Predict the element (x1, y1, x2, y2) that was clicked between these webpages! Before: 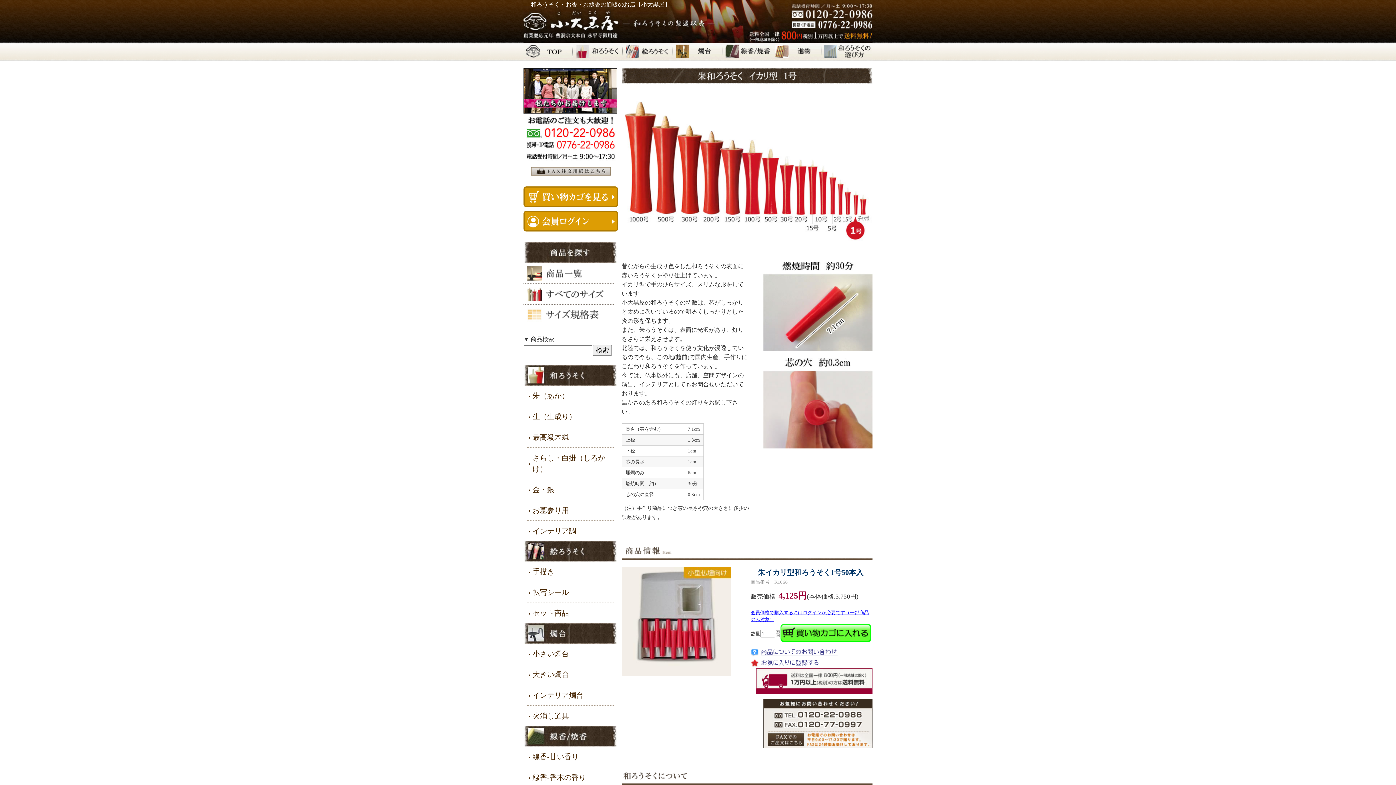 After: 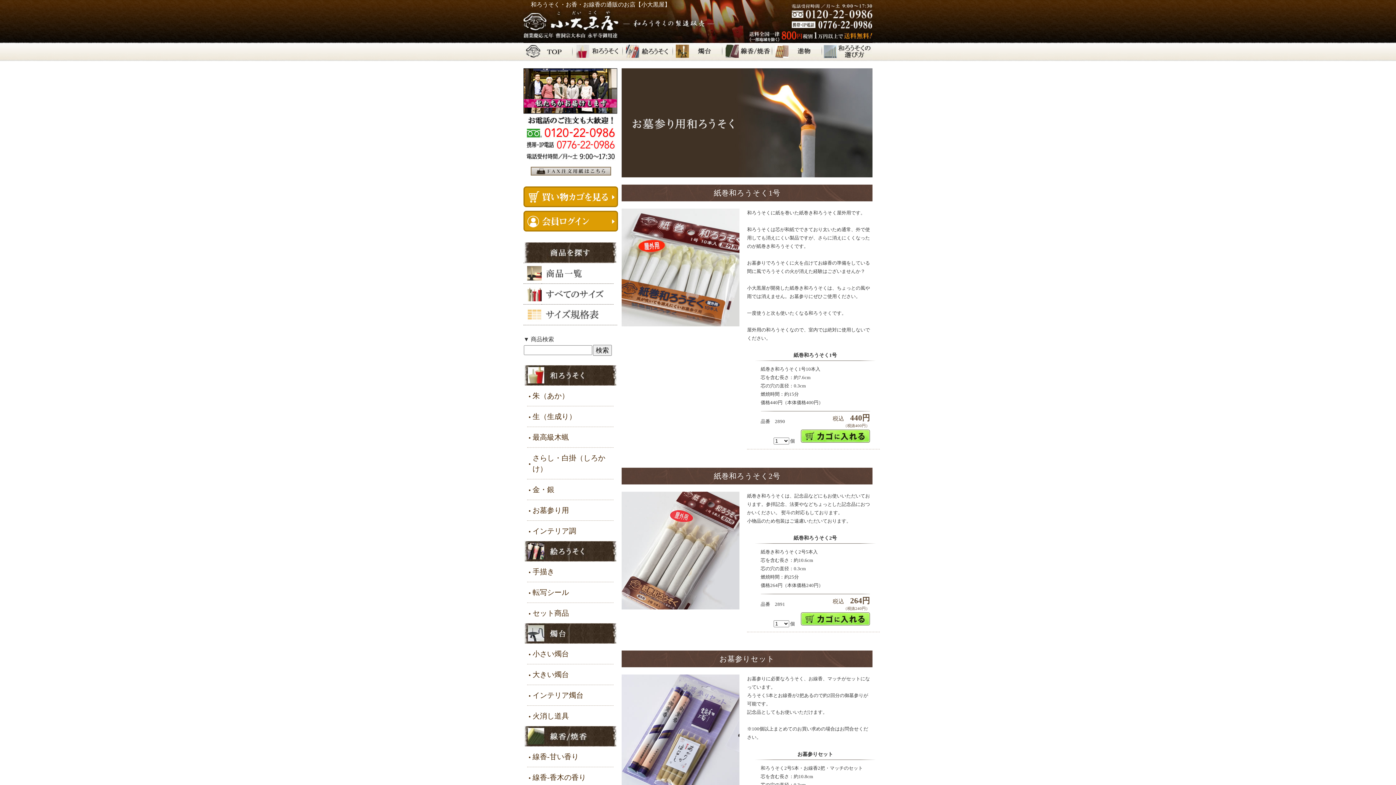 Action: bbox: (527, 500, 613, 520) label: お墓参り用